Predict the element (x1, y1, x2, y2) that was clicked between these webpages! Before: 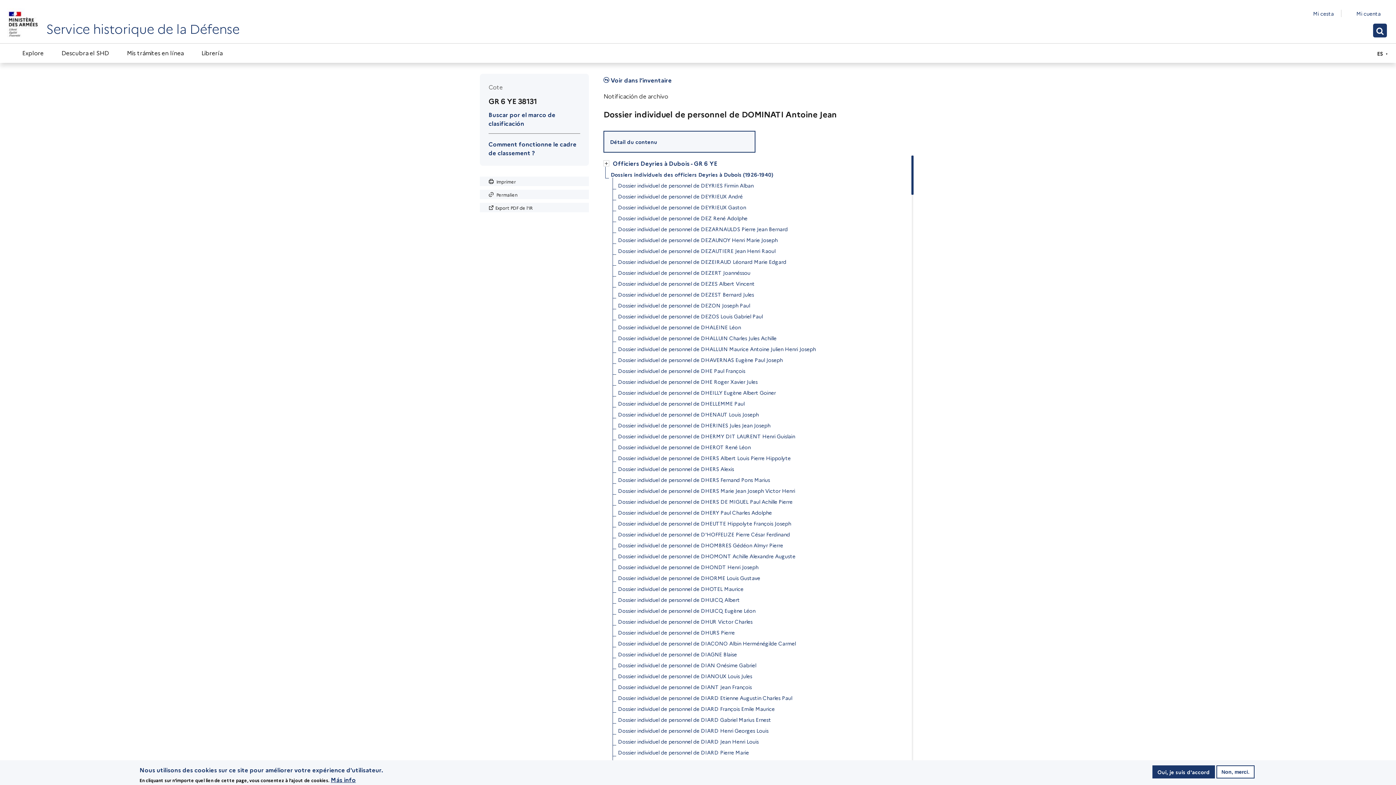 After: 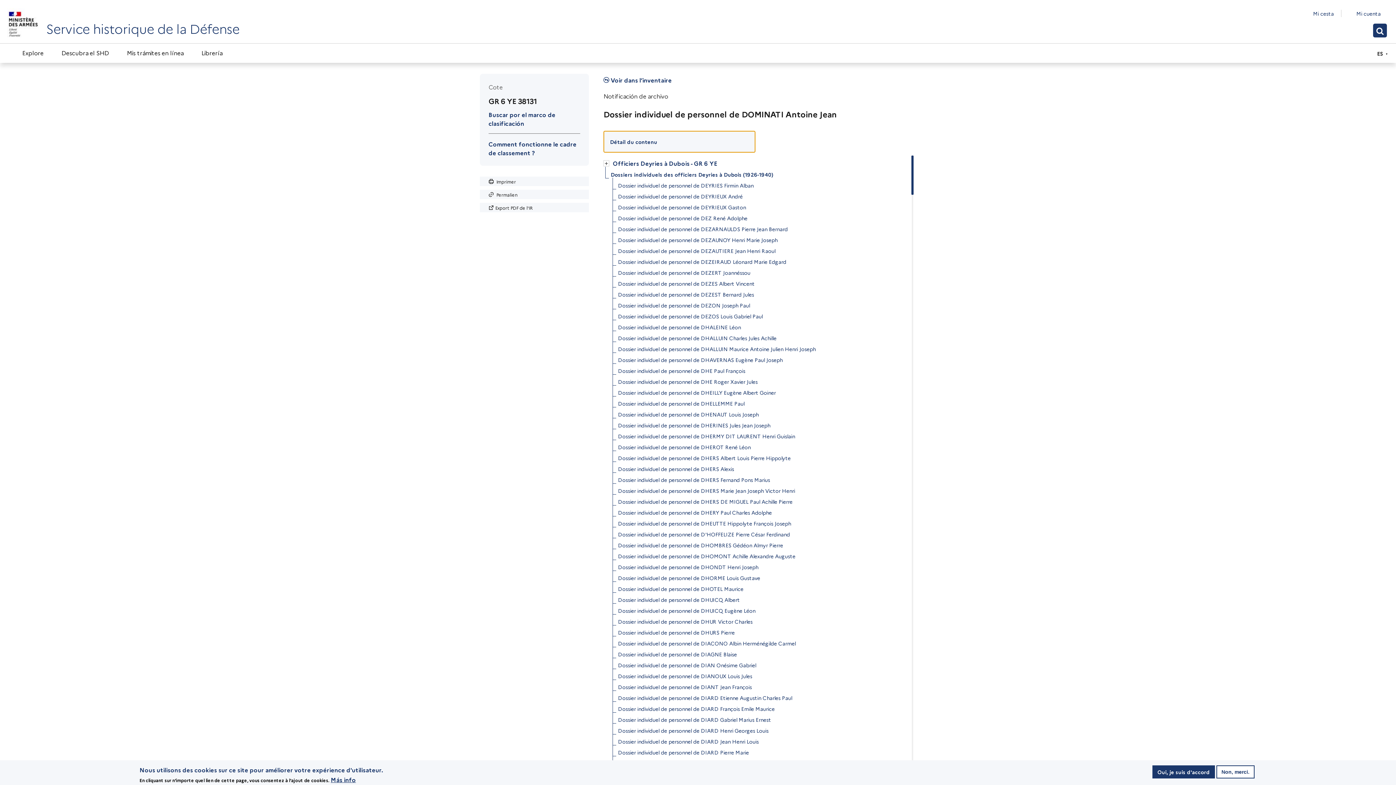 Action: label: Détail du contenu bbox: (603, 130, 755, 152)